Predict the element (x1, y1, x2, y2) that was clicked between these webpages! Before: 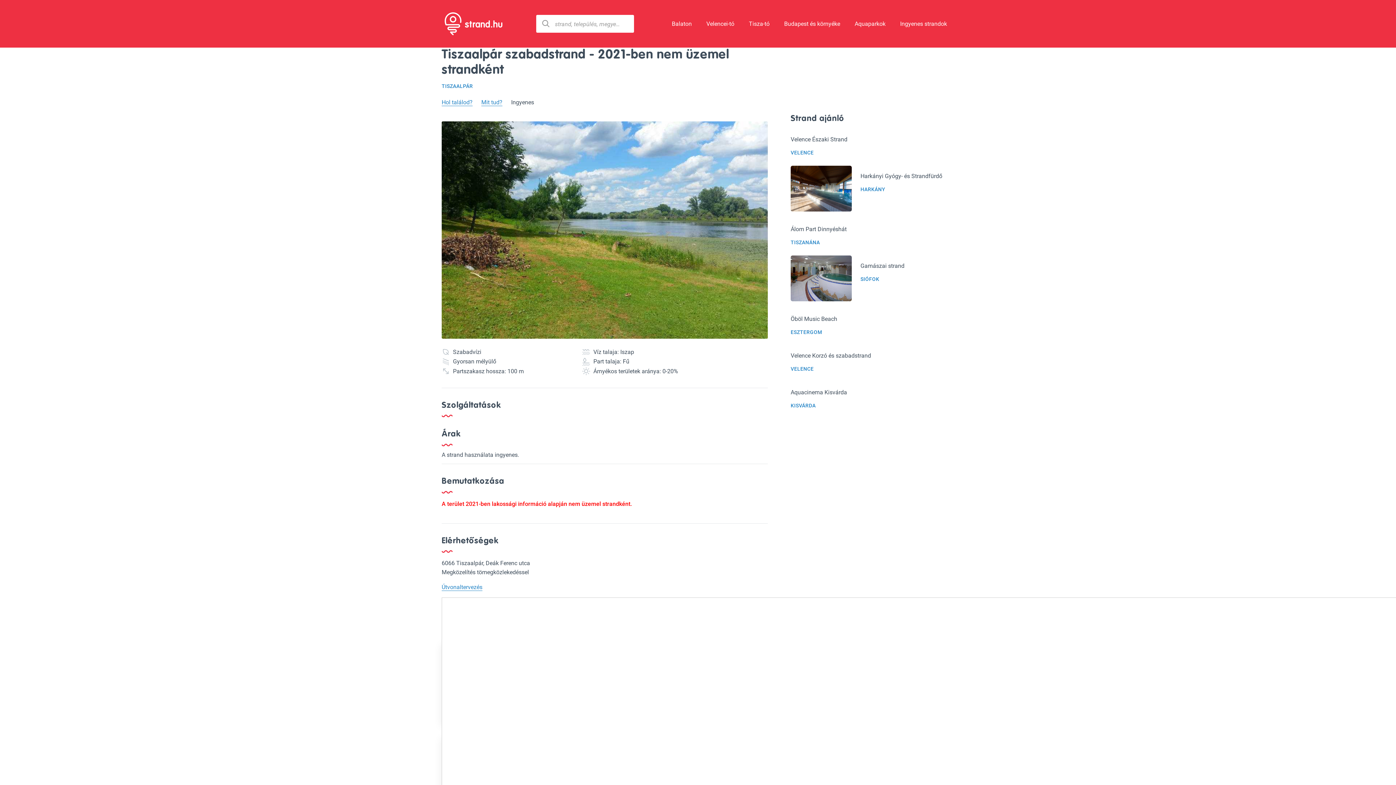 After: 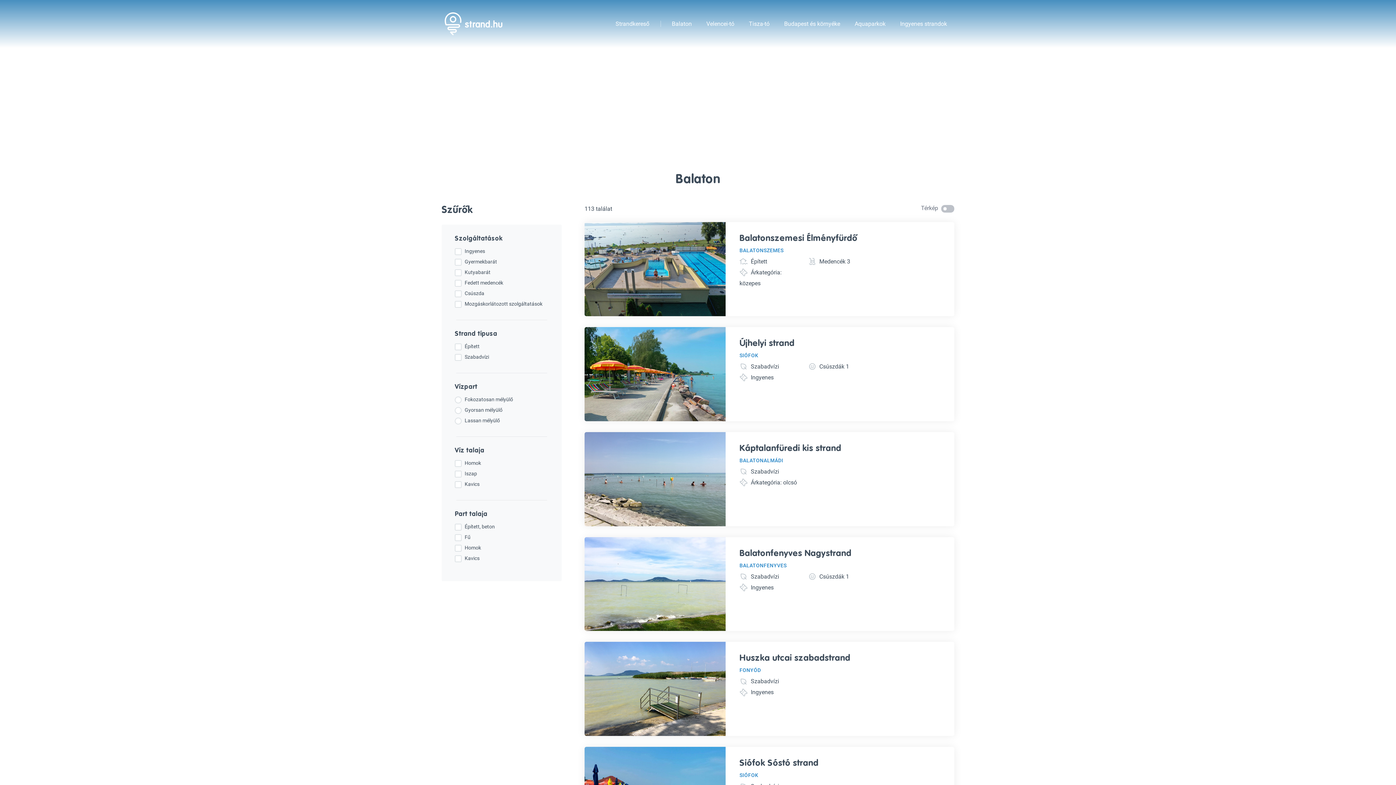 Action: bbox: (664, 16, 699, 31) label: Balaton